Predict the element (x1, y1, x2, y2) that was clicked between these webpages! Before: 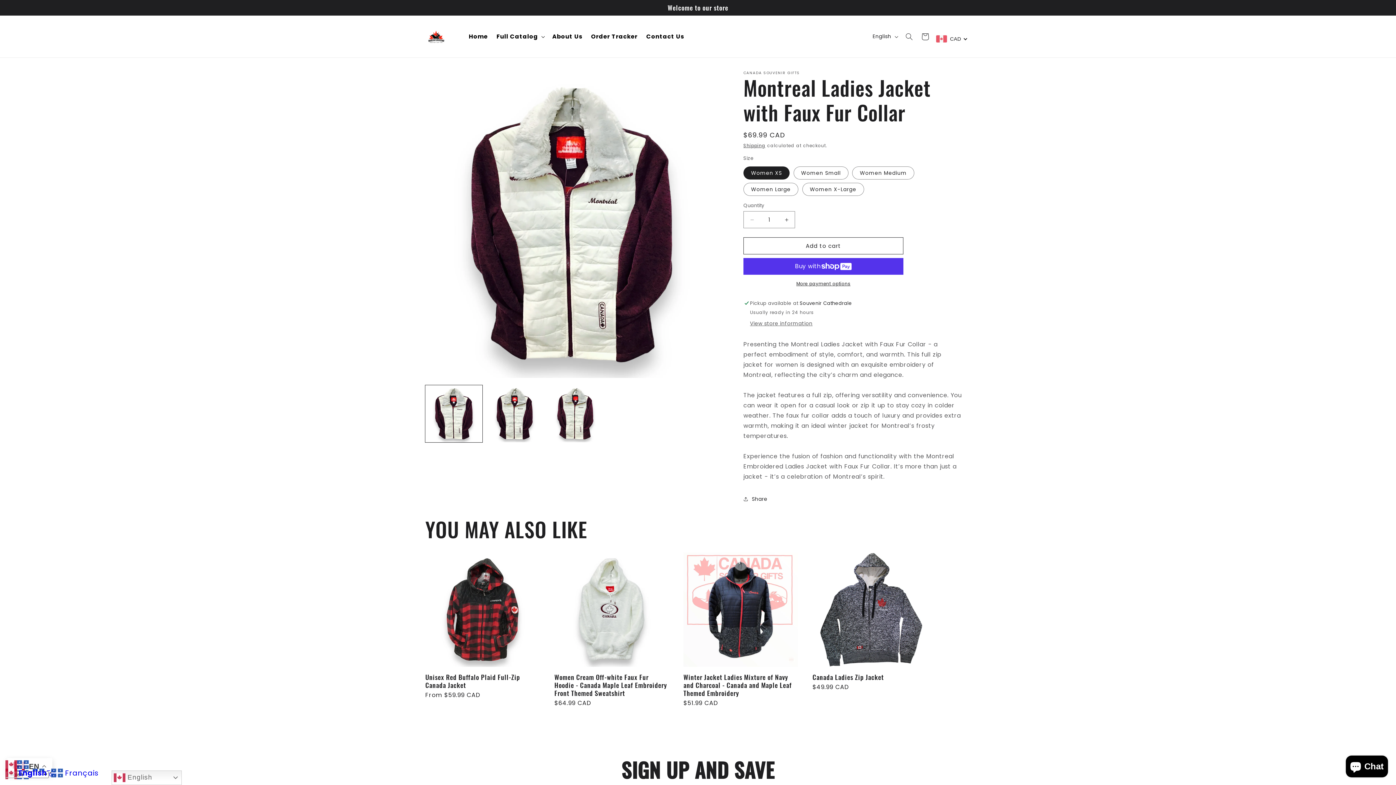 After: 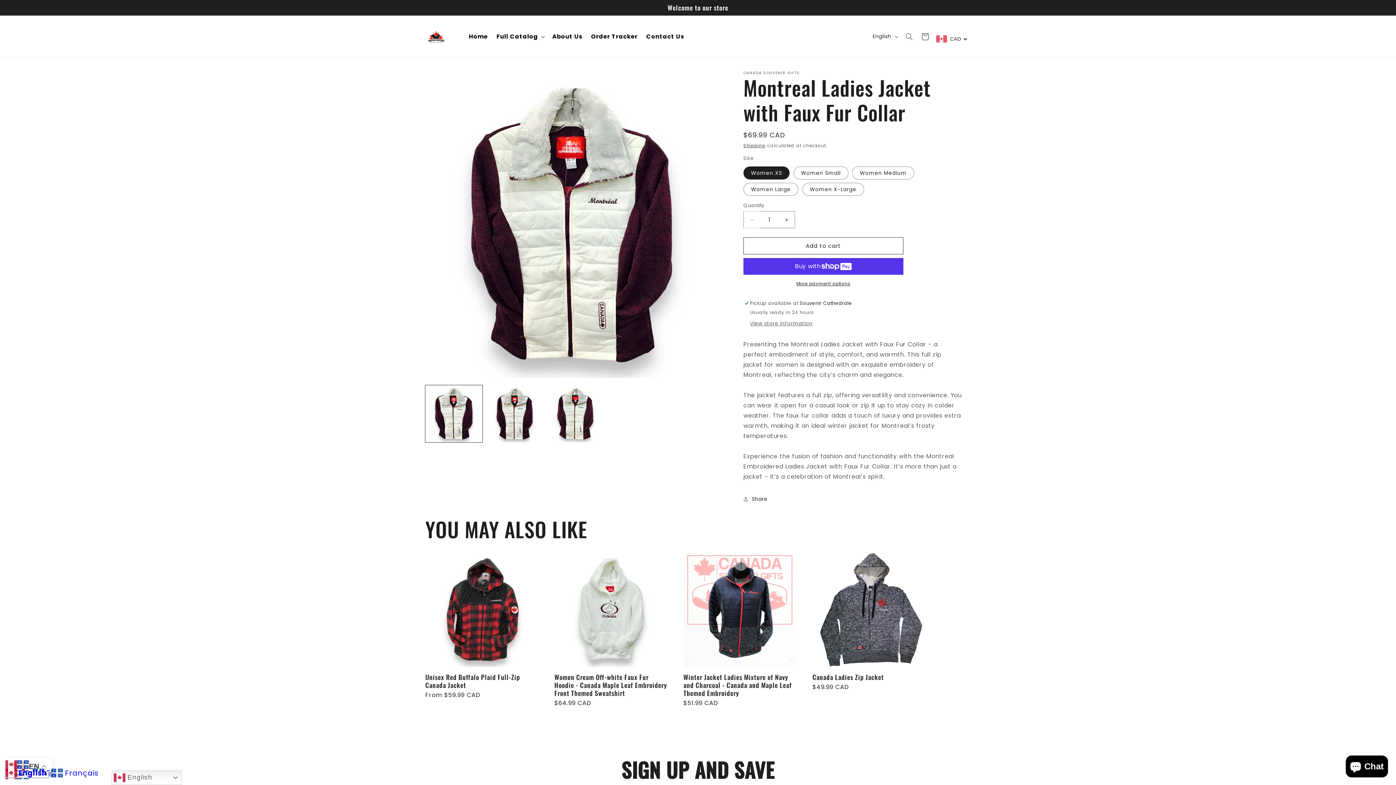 Action: label: Decrease quantity for Montreal Ladies Jacket with Faux Fur Collar bbox: (744, 211, 760, 228)